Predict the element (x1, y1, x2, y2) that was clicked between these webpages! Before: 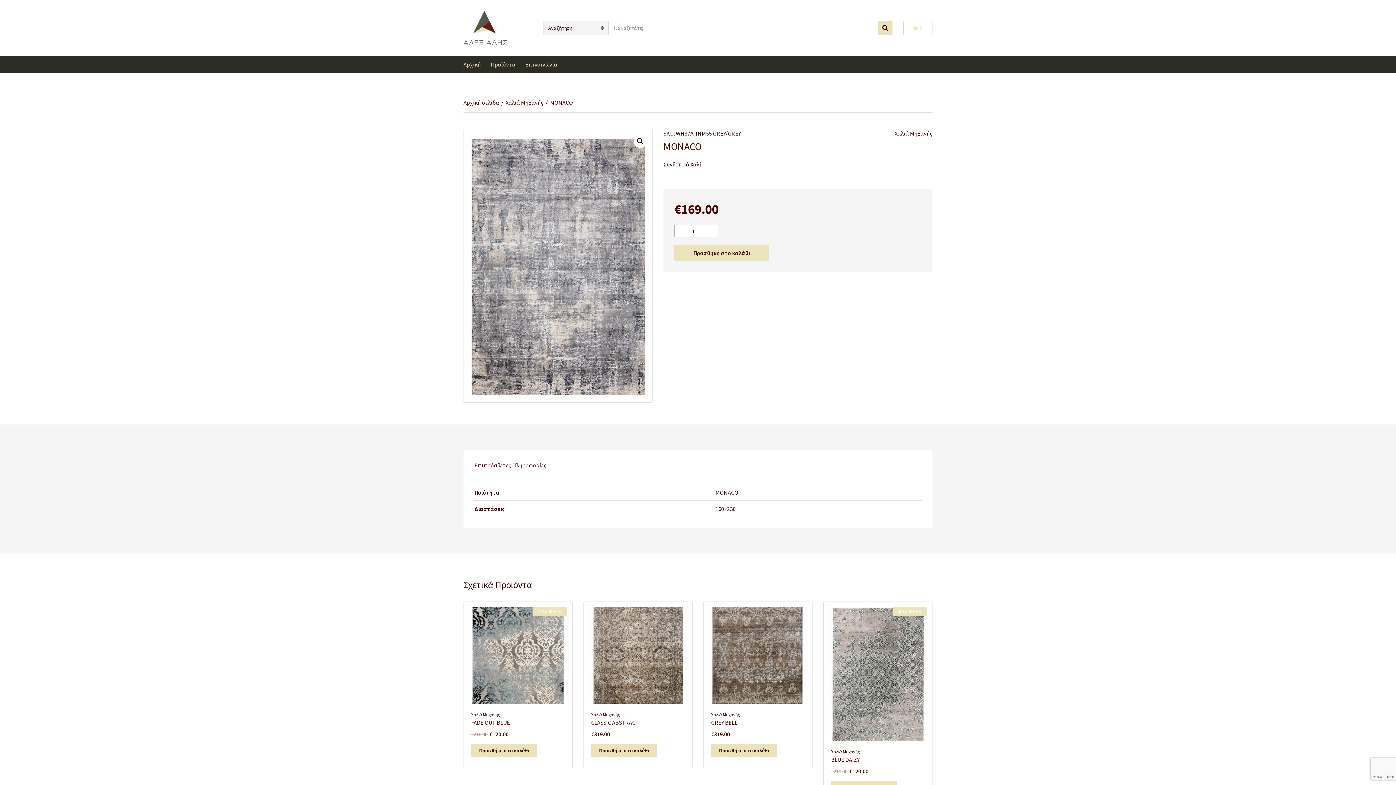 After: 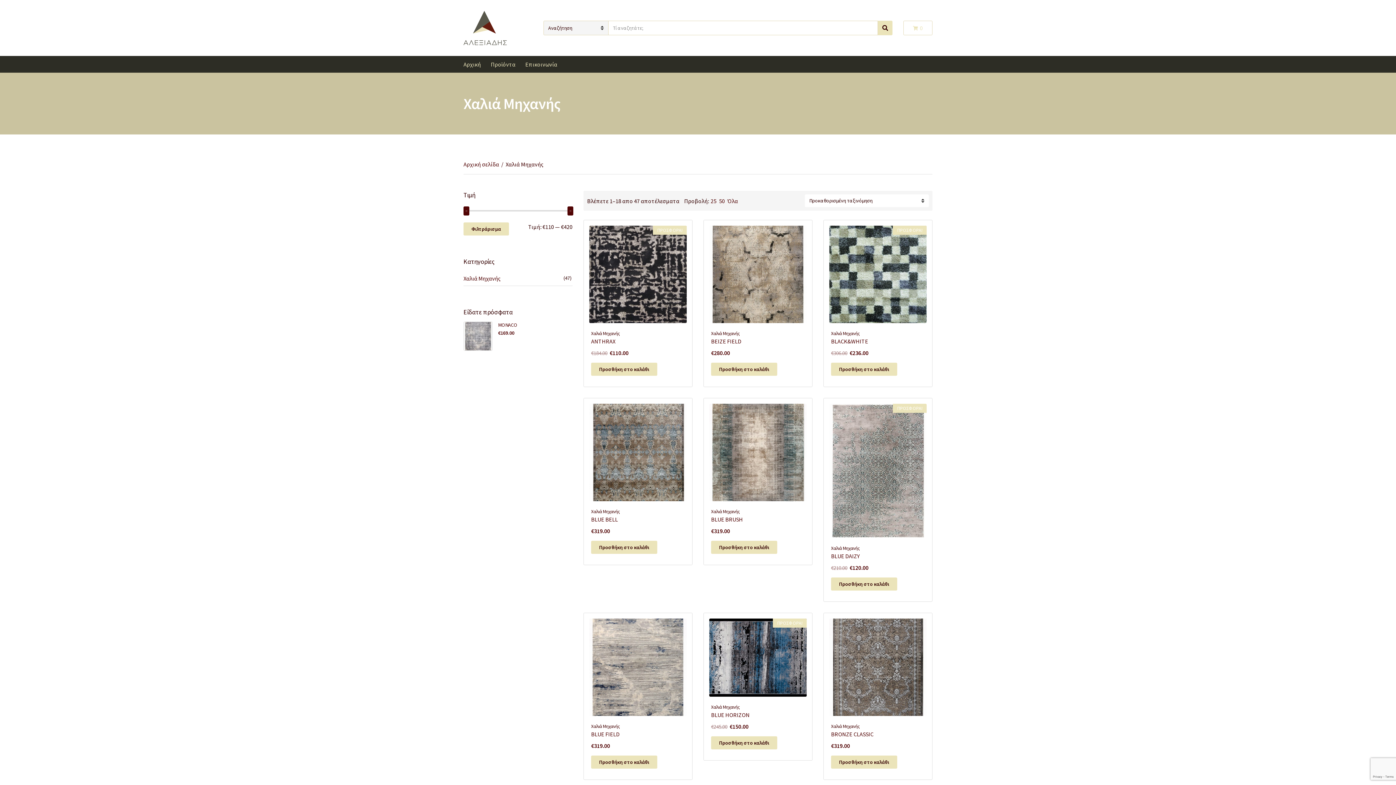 Action: bbox: (471, 712, 500, 718) label: Χαλιά Μηχανής